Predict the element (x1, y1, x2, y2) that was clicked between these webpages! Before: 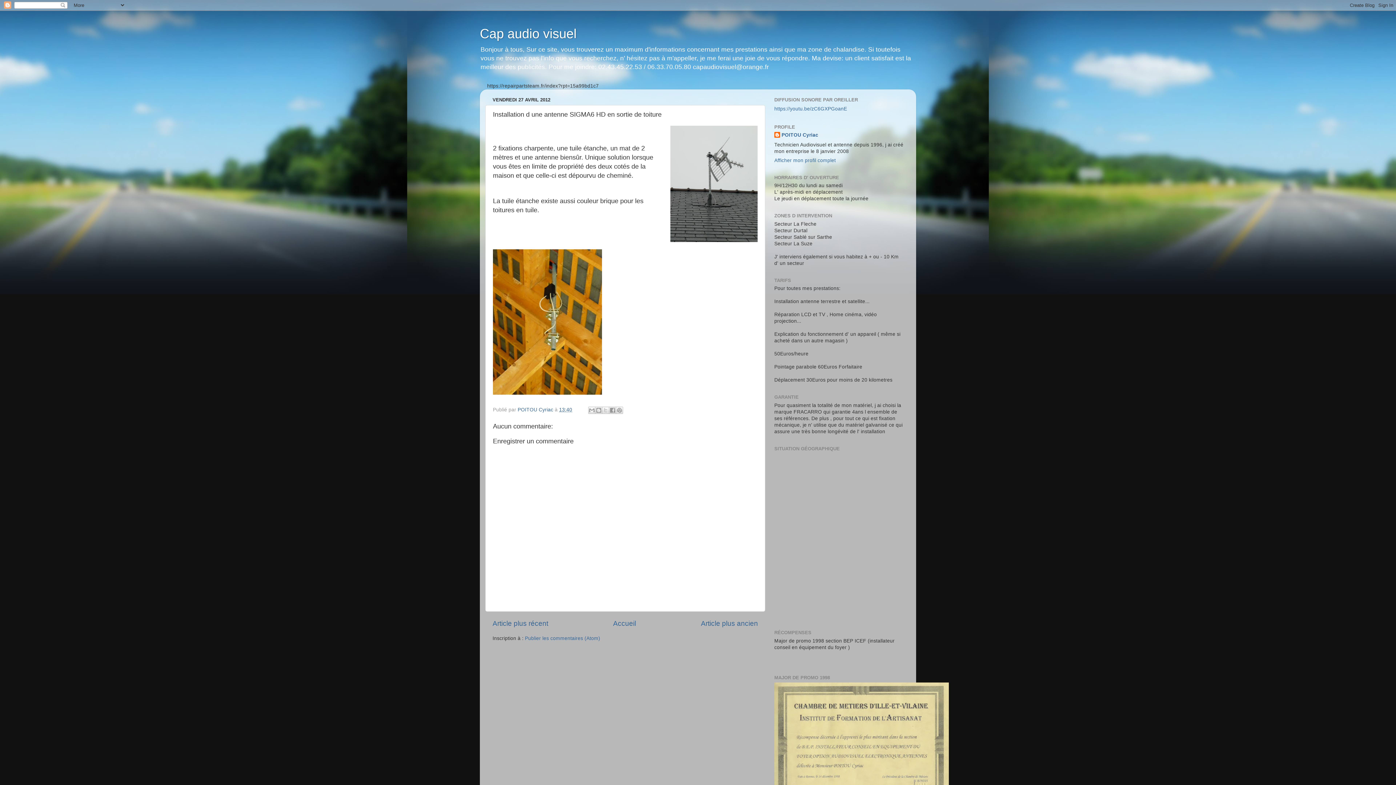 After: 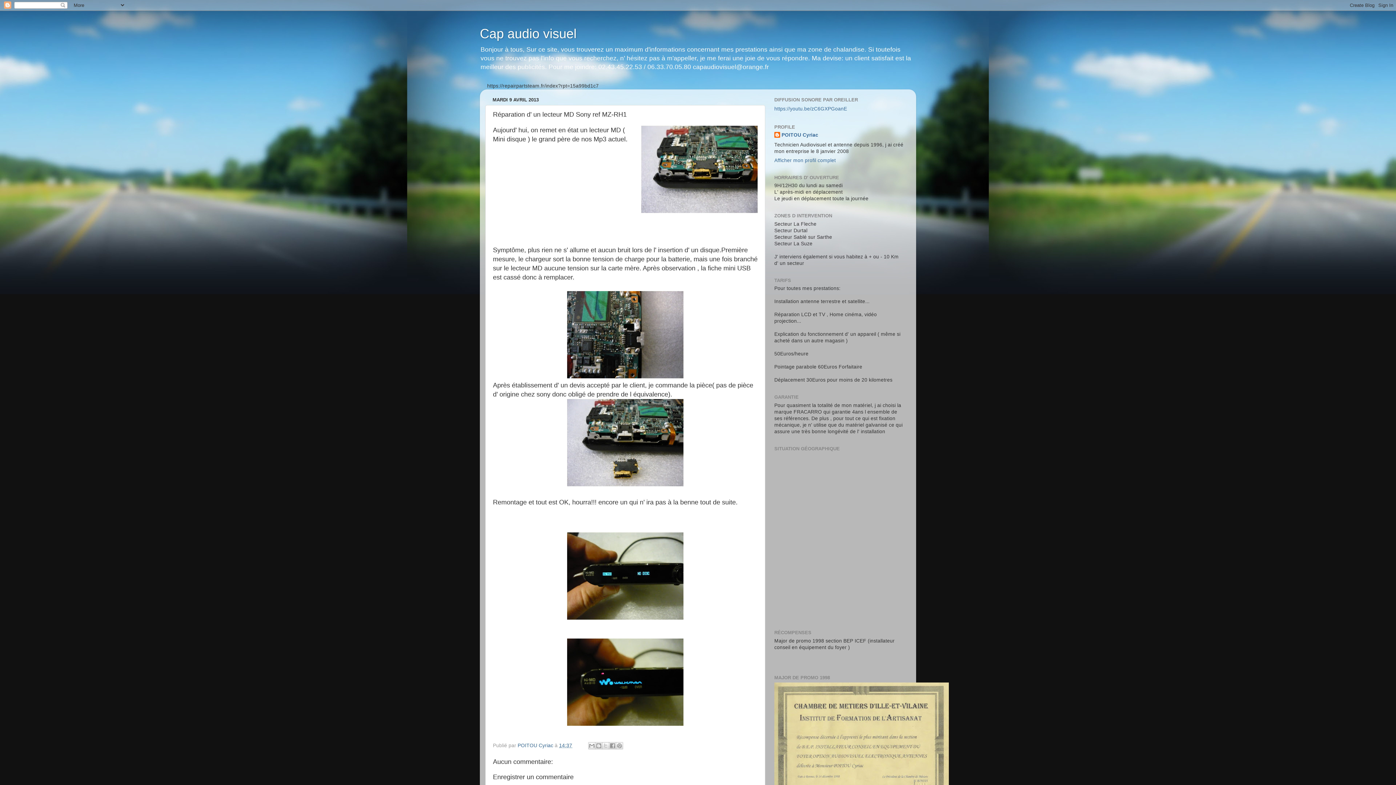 Action: label: Article plus récent bbox: (492, 620, 548, 627)